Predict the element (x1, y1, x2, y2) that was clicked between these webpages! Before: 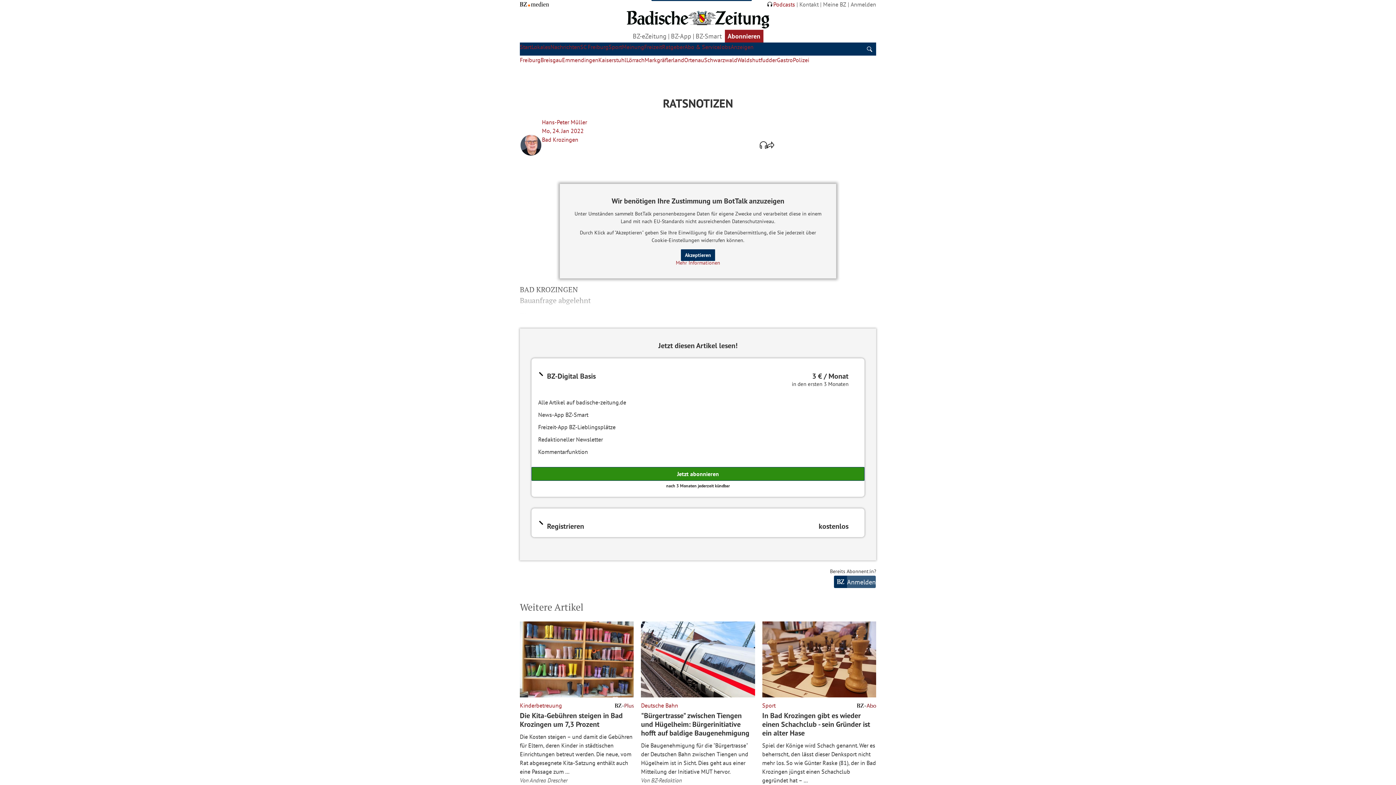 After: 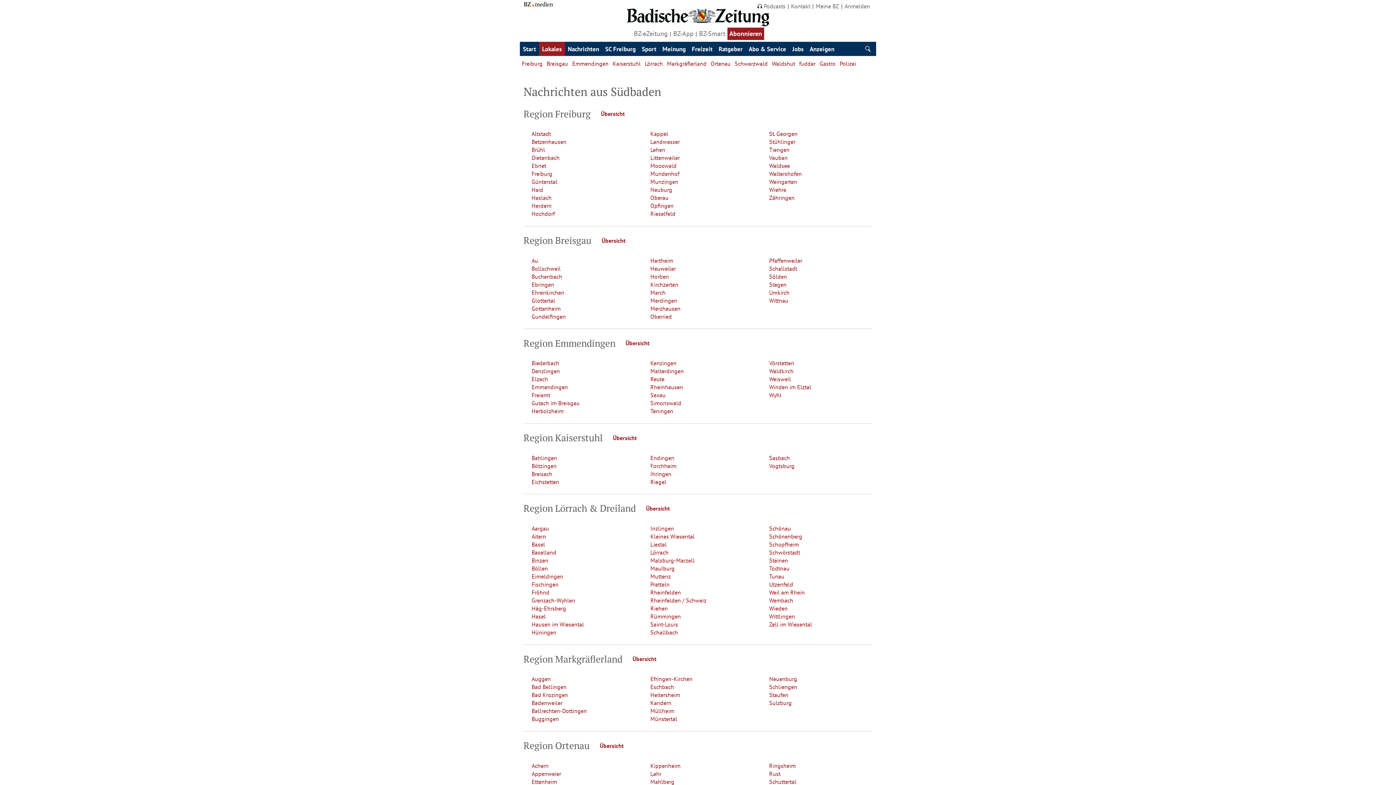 Action: bbox: (531, 43, 550, 50) label: Lokales